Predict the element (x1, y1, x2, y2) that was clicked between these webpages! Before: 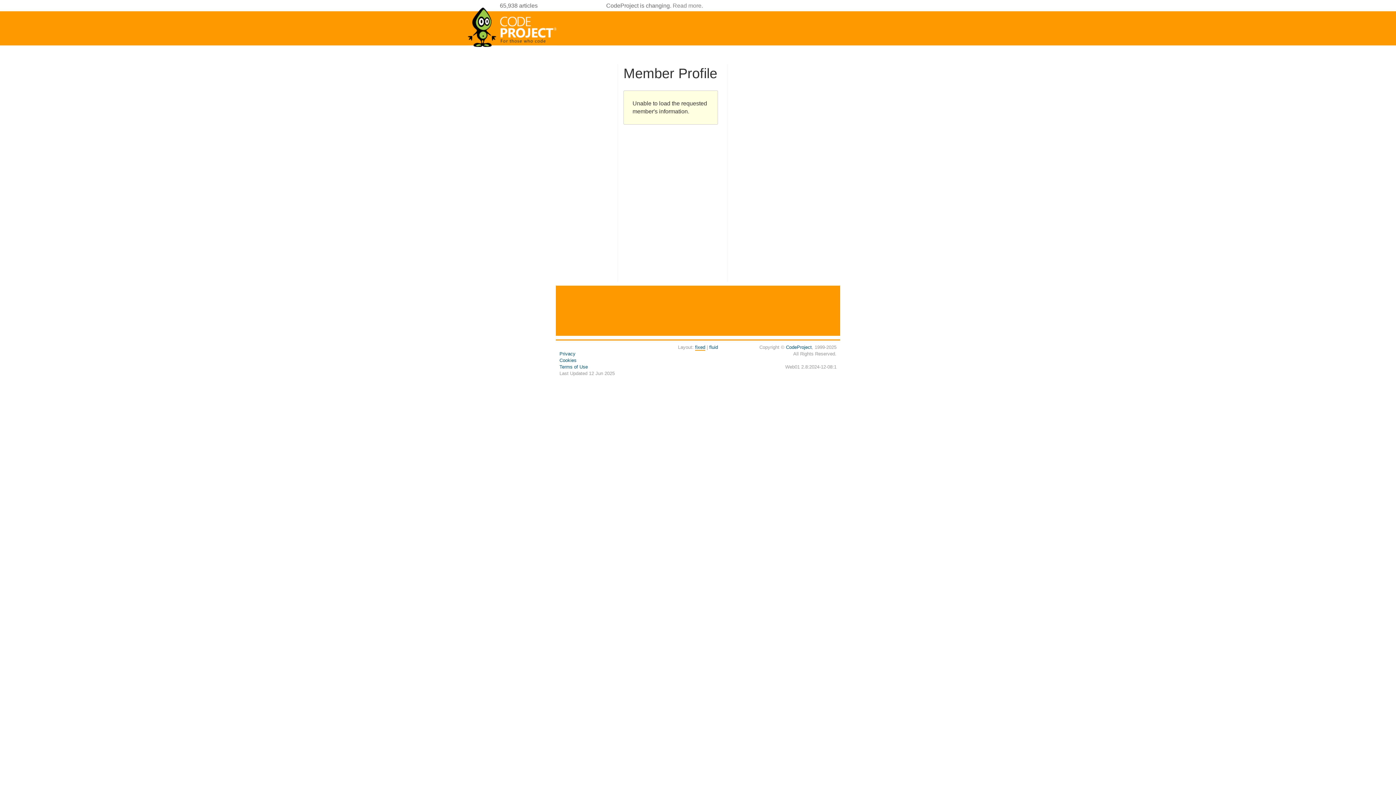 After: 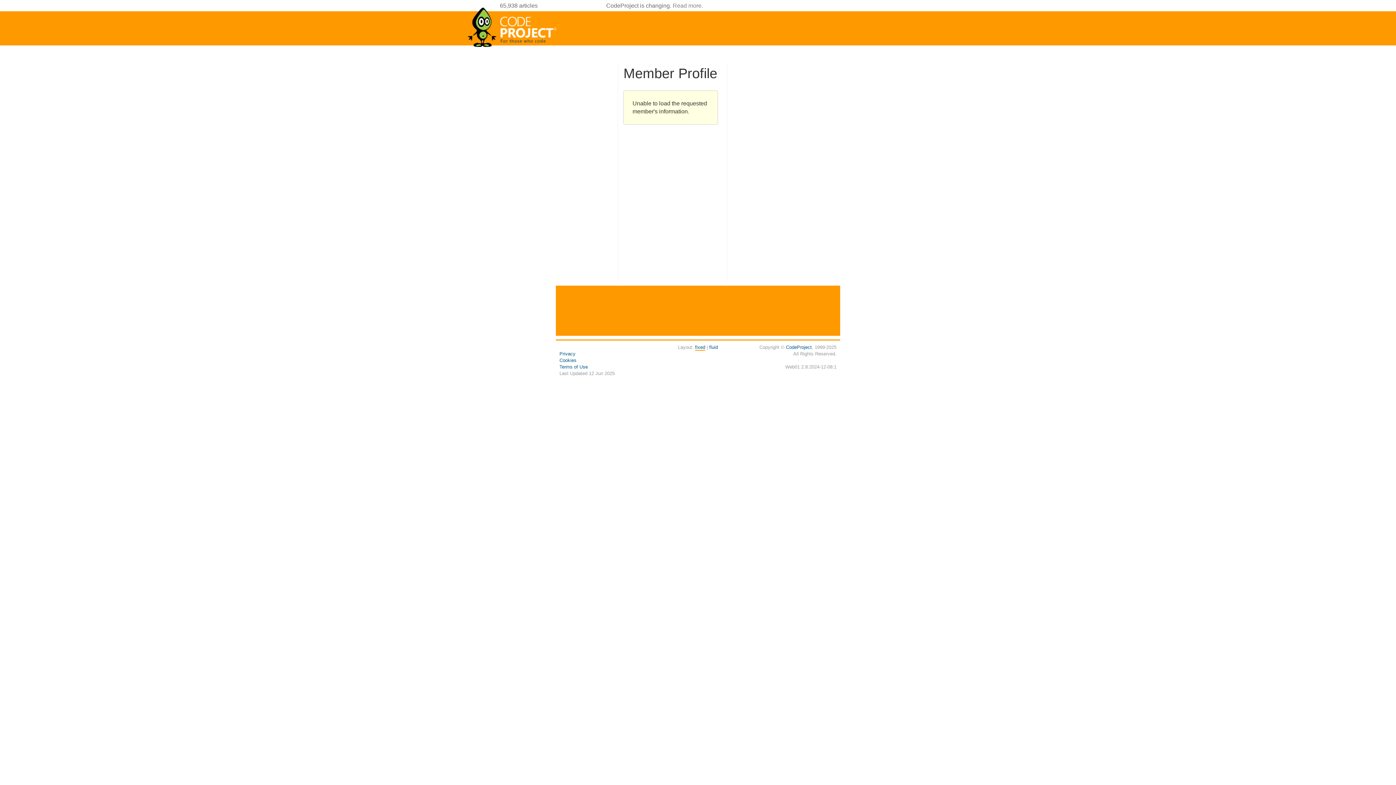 Action: bbox: (709, 344, 718, 350) label: fluid